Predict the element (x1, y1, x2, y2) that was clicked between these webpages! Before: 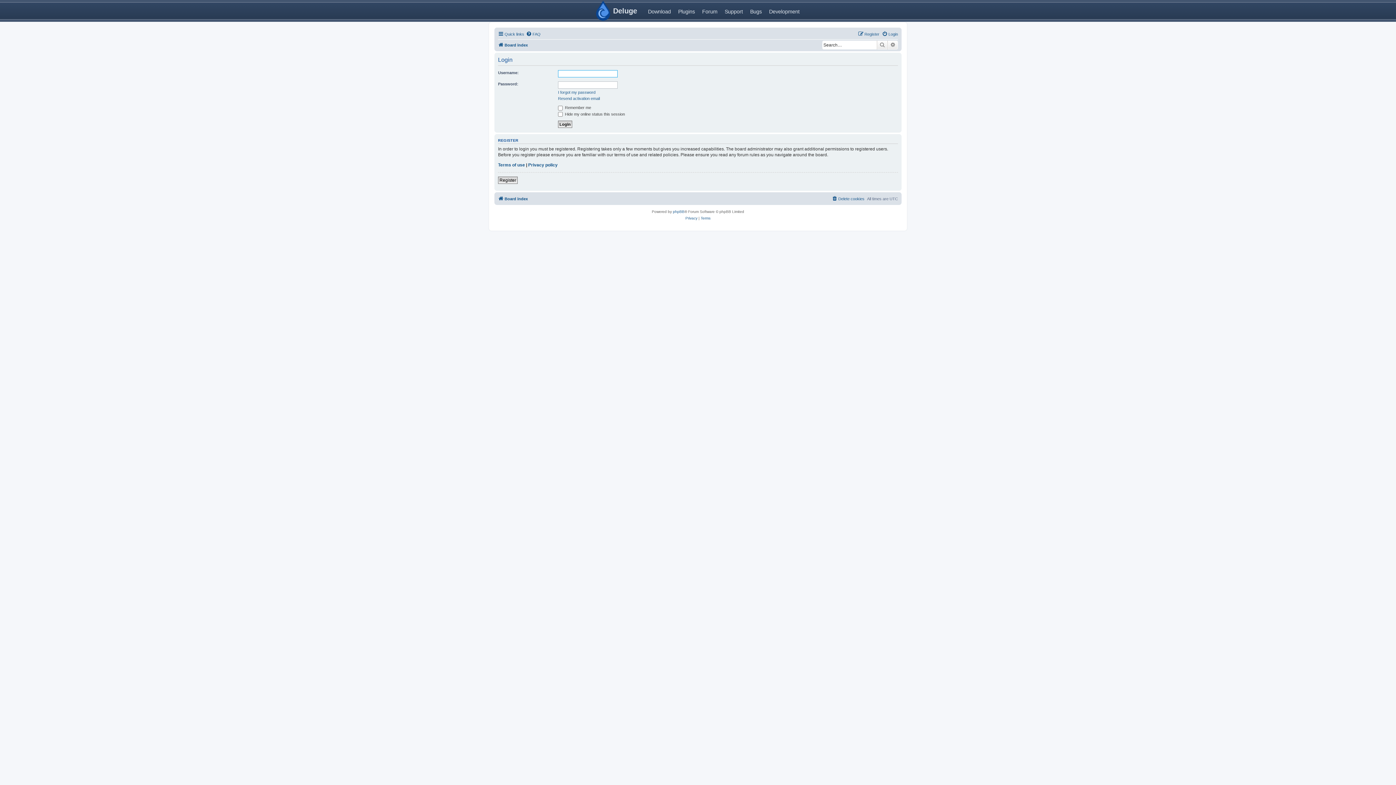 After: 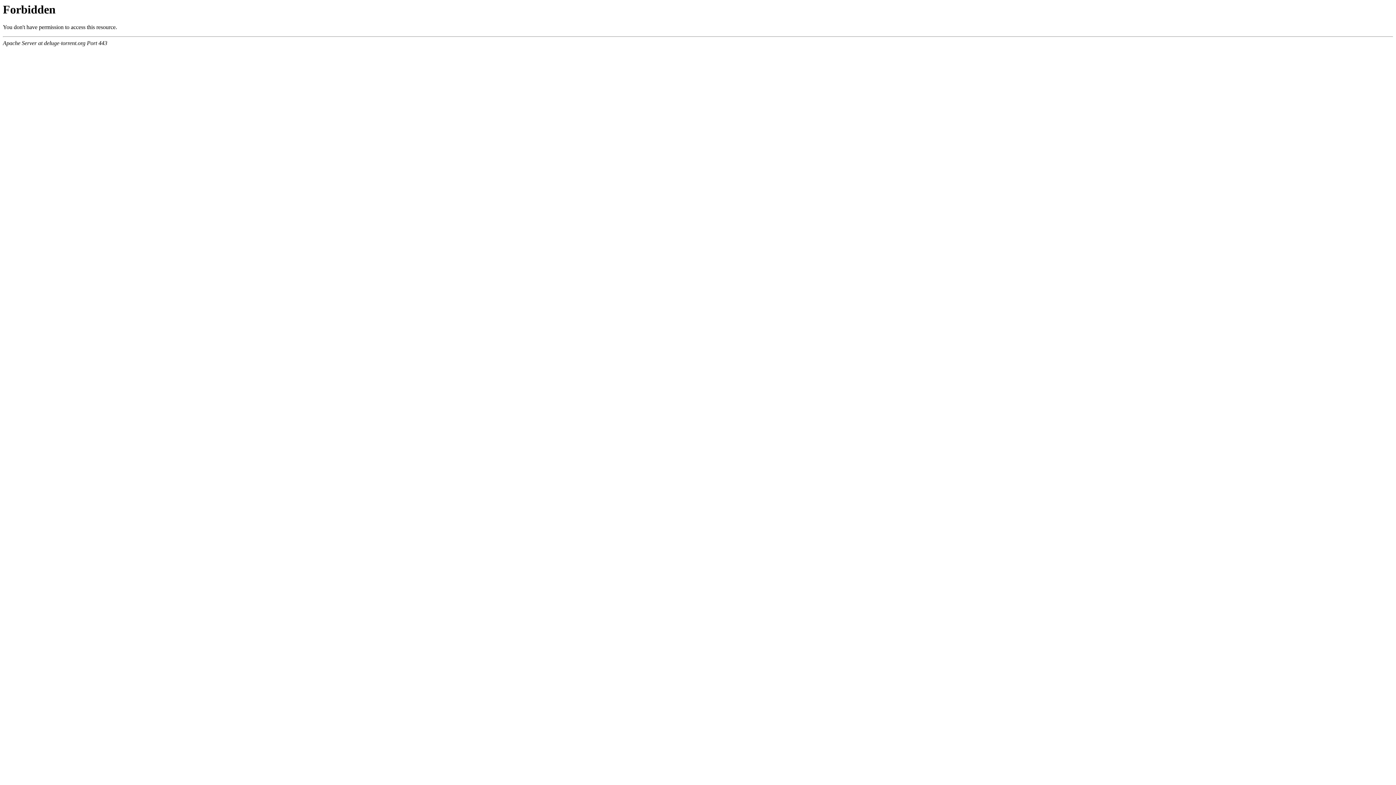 Action: bbox: (765, 2, 803, 19) label: Development